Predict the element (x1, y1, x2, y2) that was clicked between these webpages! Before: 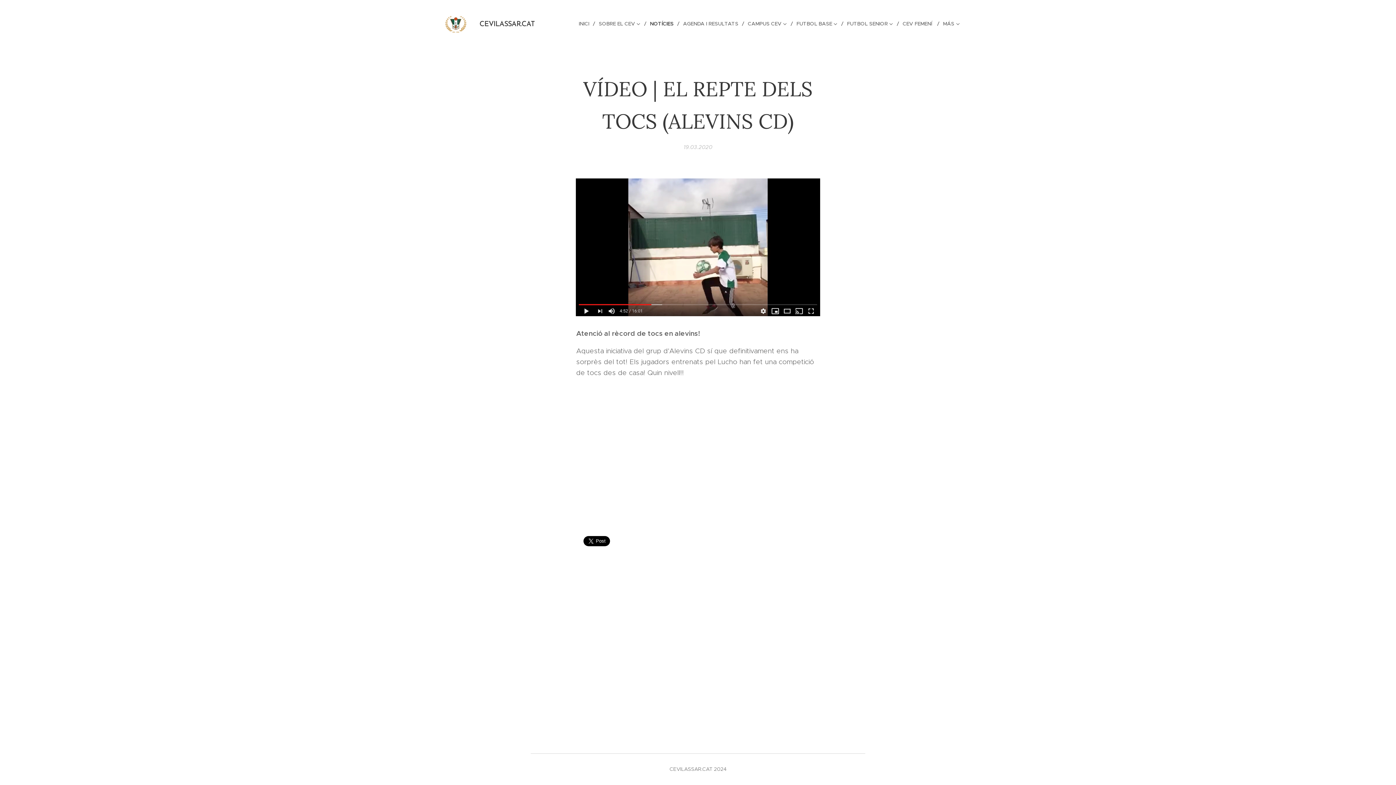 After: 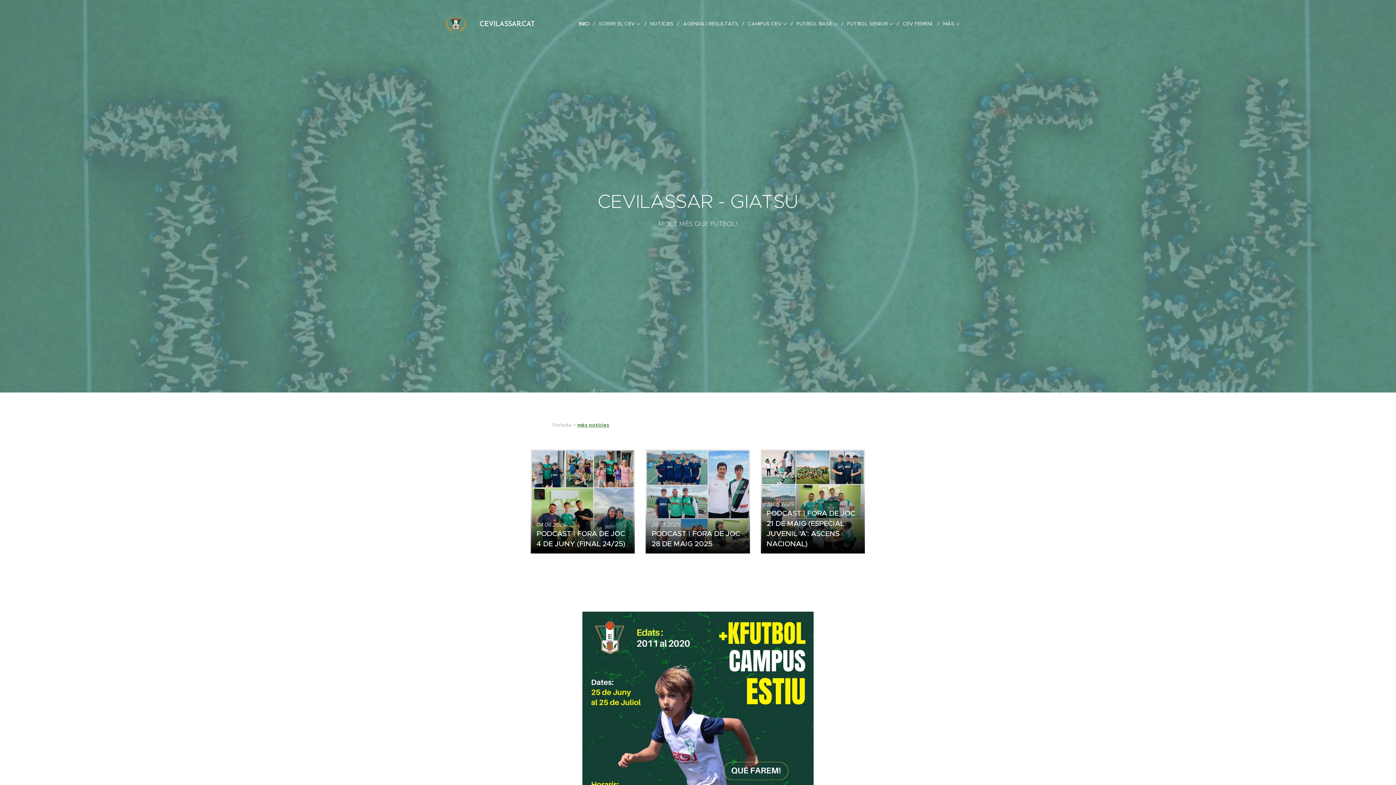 Action: label: 	
CEVILASSAR.CAT bbox: (436, 11, 537, 35)